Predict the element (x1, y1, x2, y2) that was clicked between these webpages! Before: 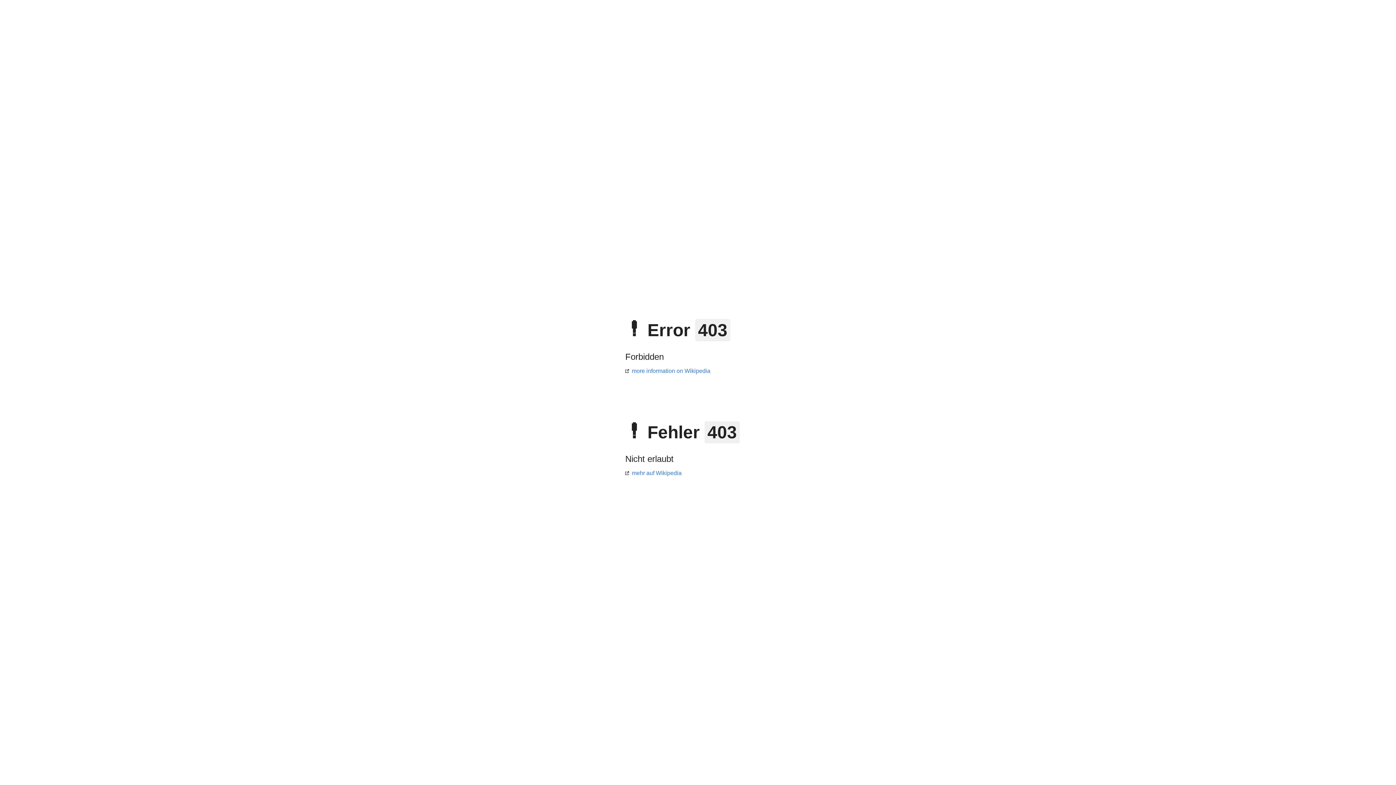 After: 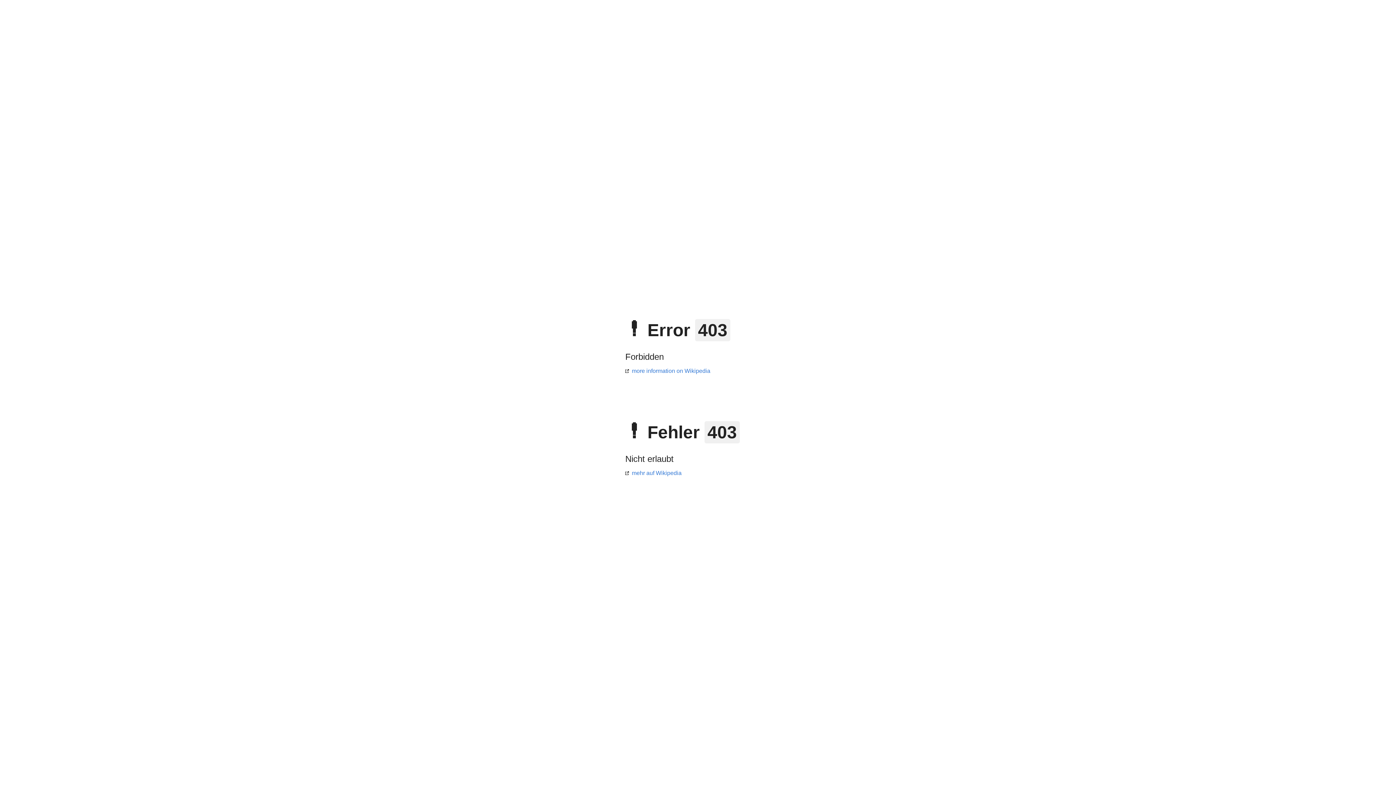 Action: bbox: (625, 470, 681, 476) label: mehr auf Wikipedia